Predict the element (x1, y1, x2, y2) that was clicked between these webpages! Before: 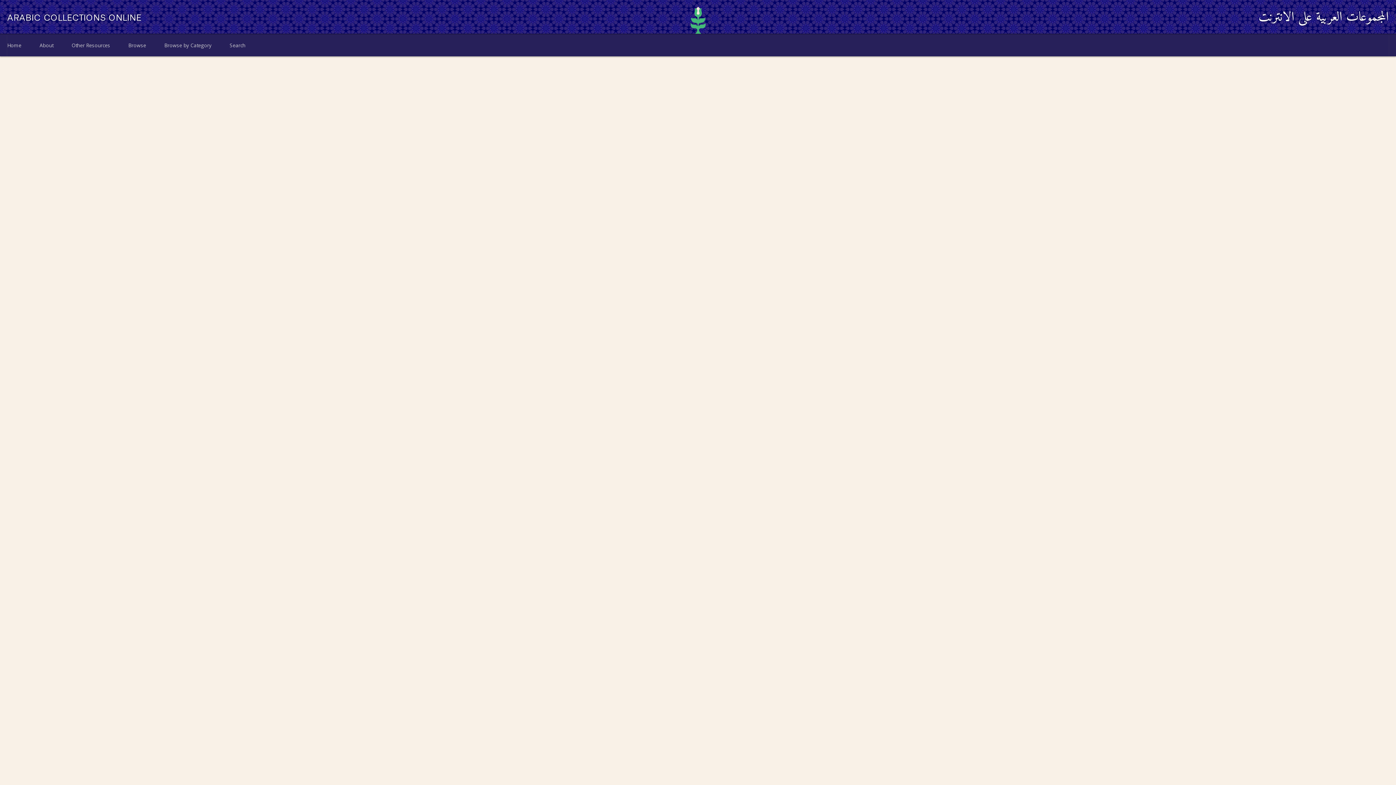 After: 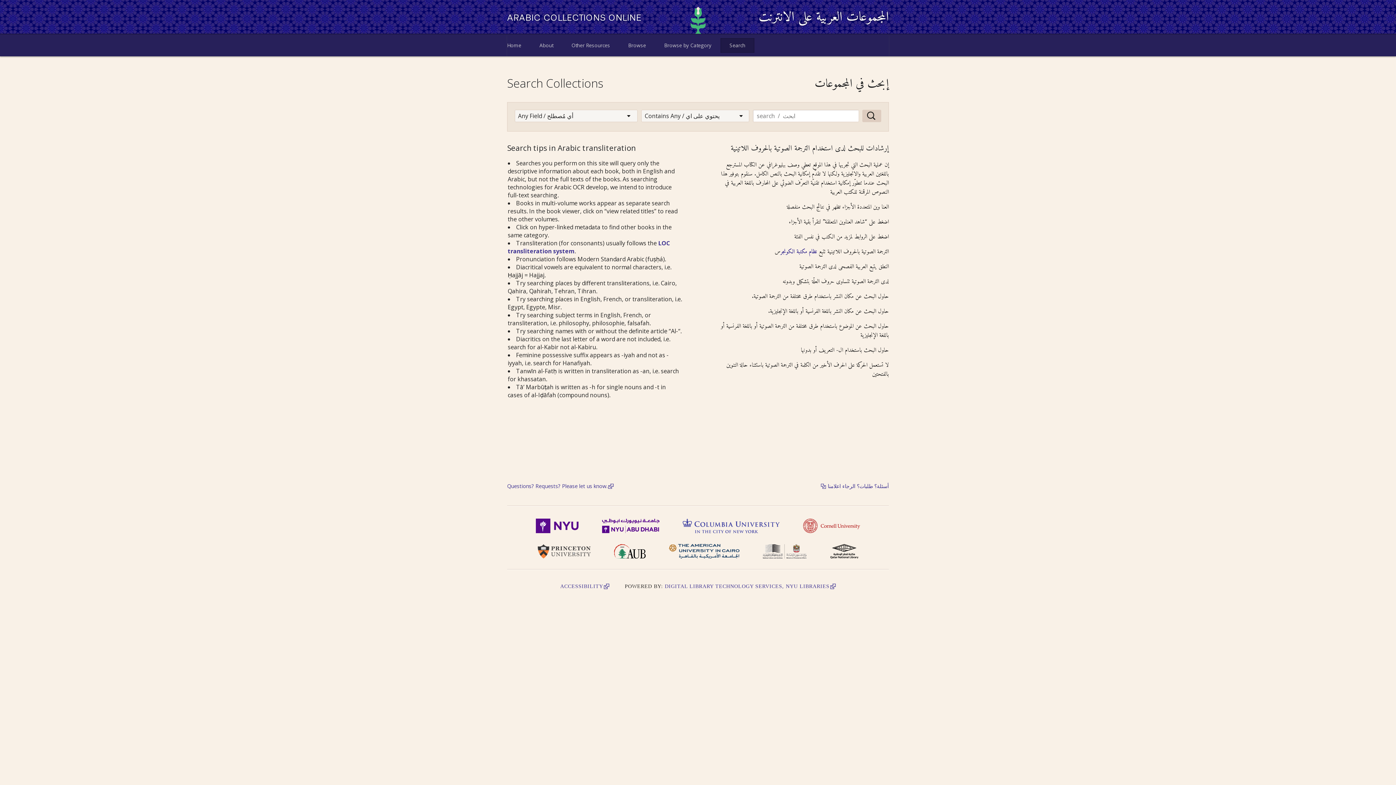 Action: label: Search bbox: (220, 38, 254, 52)